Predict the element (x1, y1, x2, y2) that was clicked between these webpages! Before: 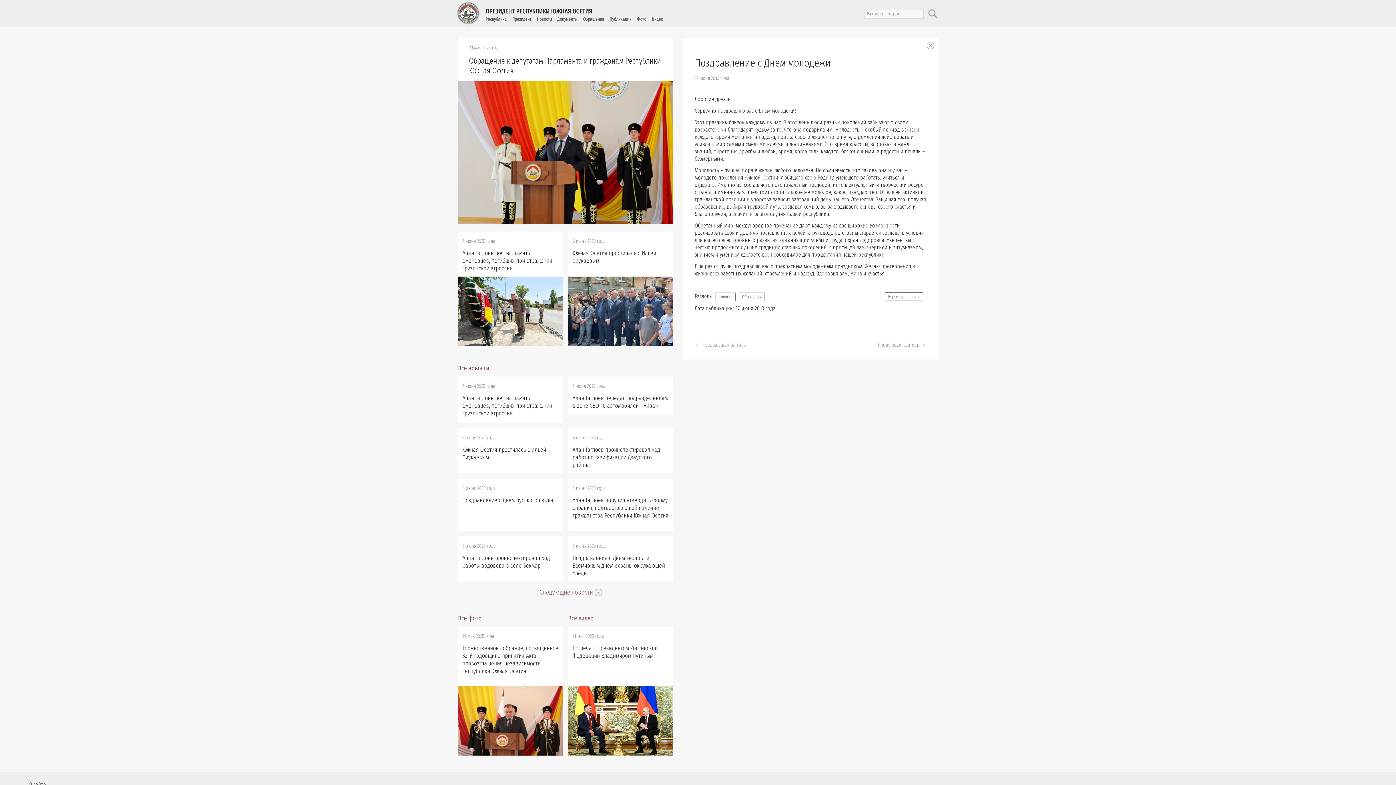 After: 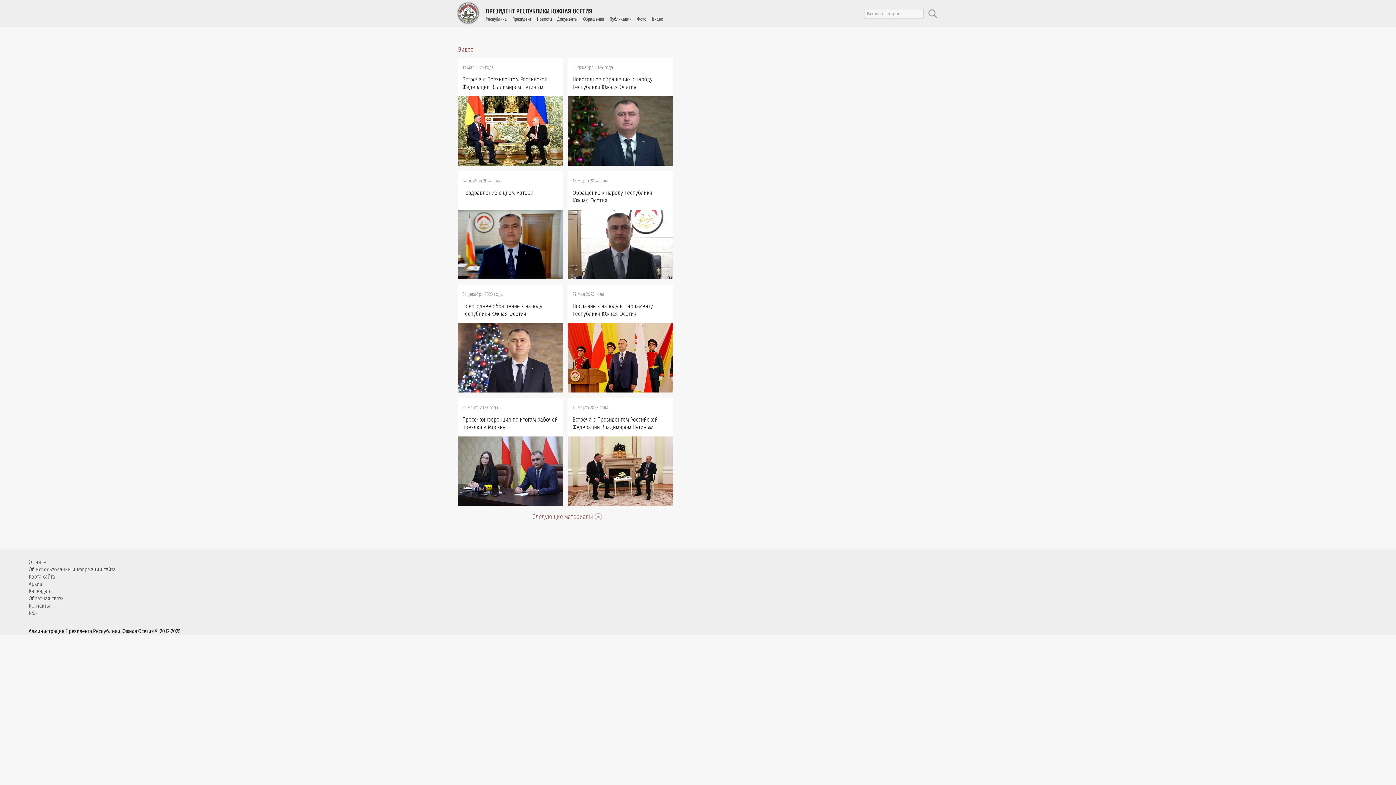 Action: label: Все видео bbox: (568, 614, 593, 622)